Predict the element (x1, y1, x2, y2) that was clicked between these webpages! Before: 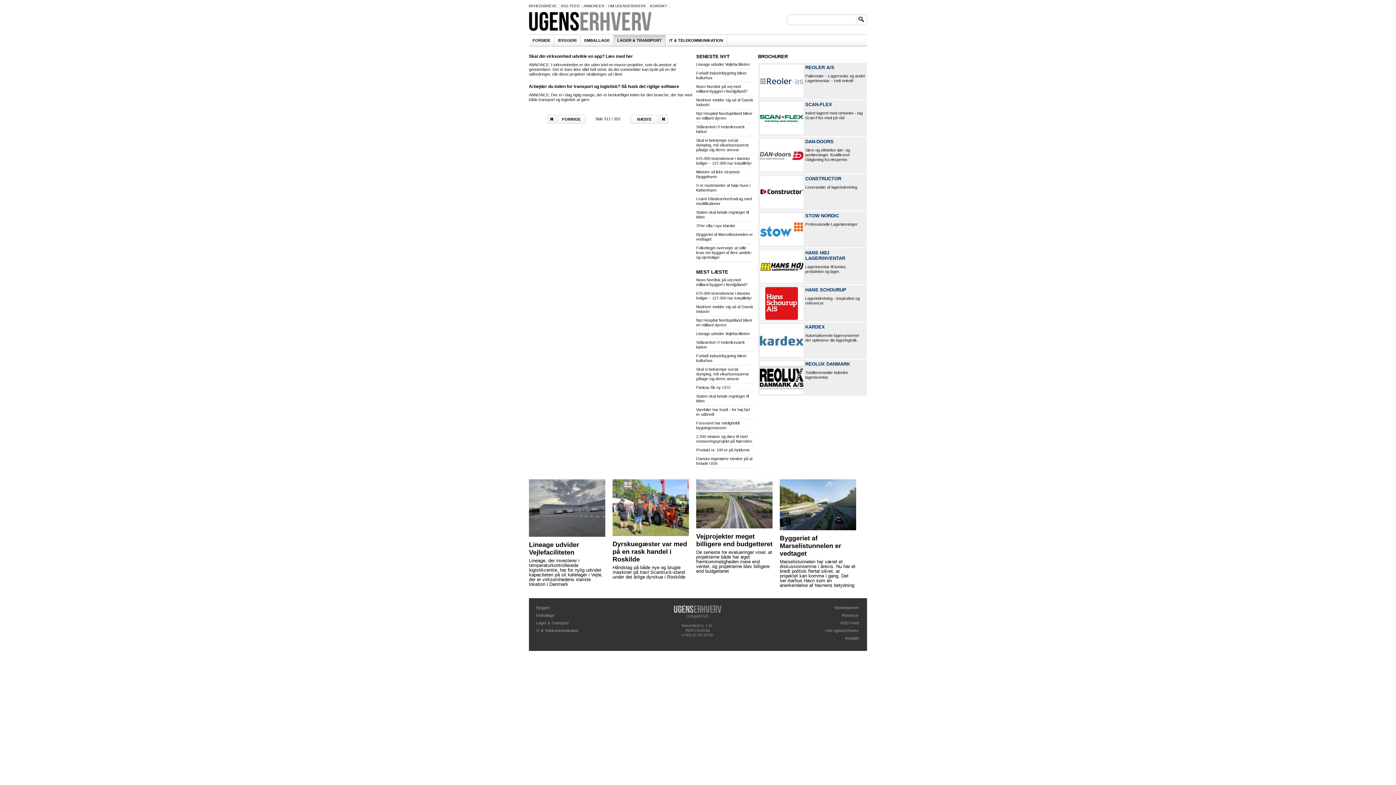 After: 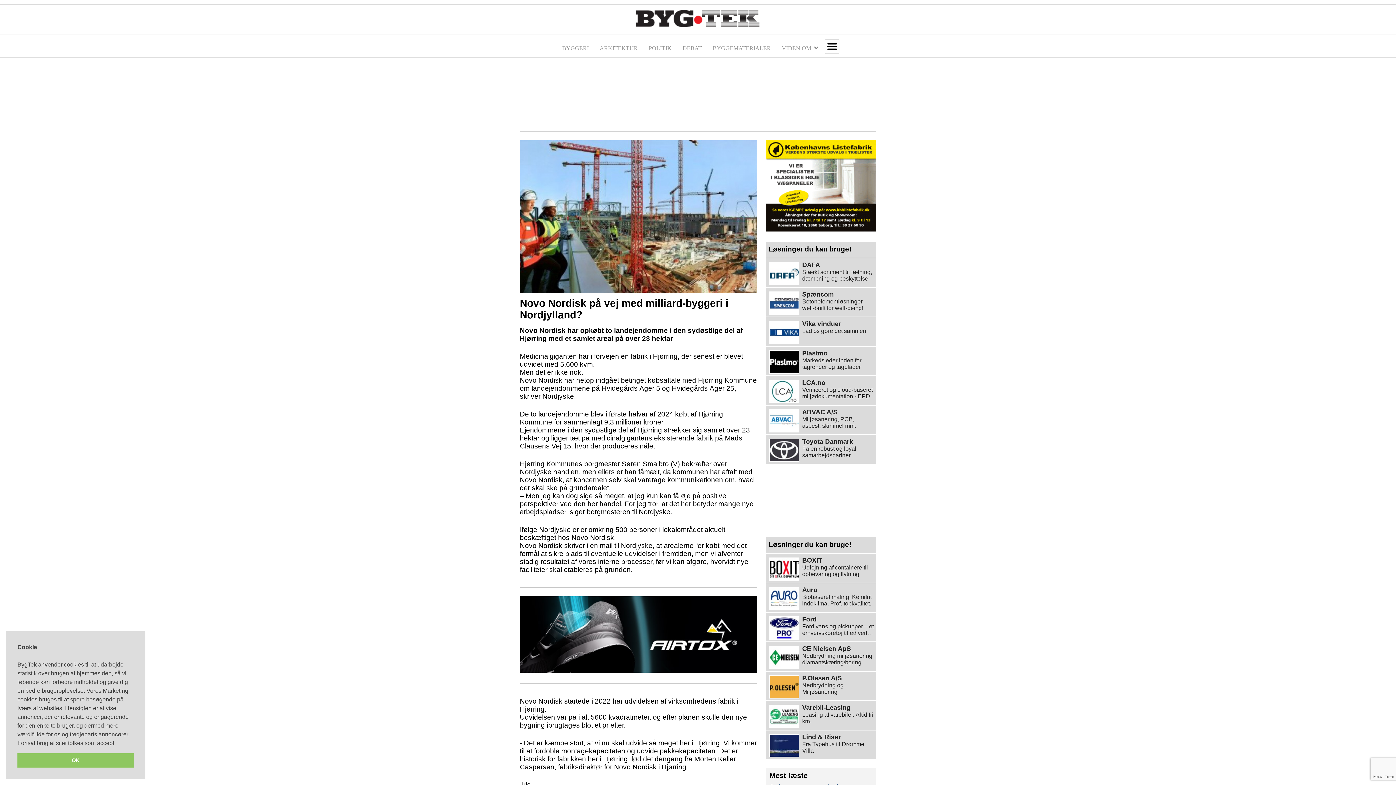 Action: label: Novo Nordisk på vej med milliard-byggeri i Nordjylland? bbox: (696, 277, 747, 286)